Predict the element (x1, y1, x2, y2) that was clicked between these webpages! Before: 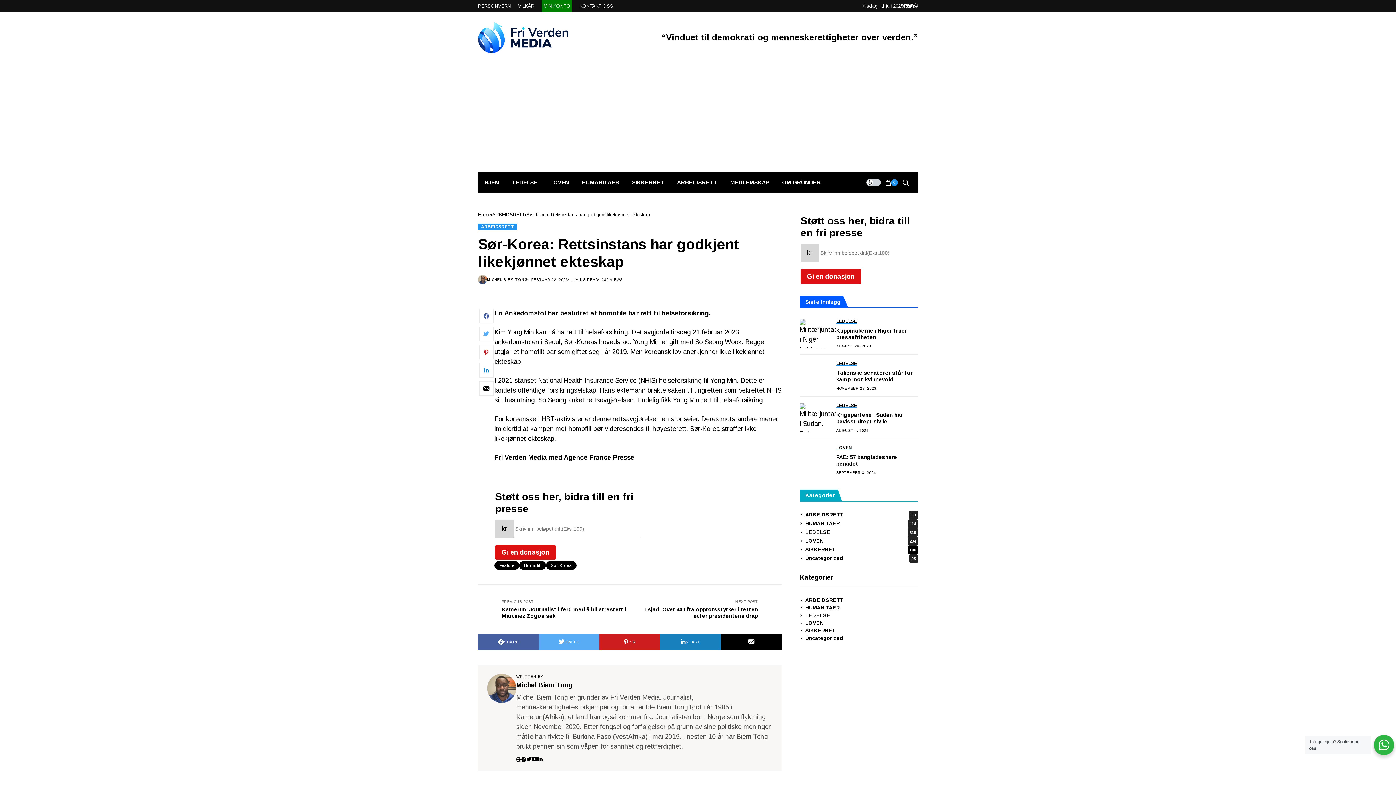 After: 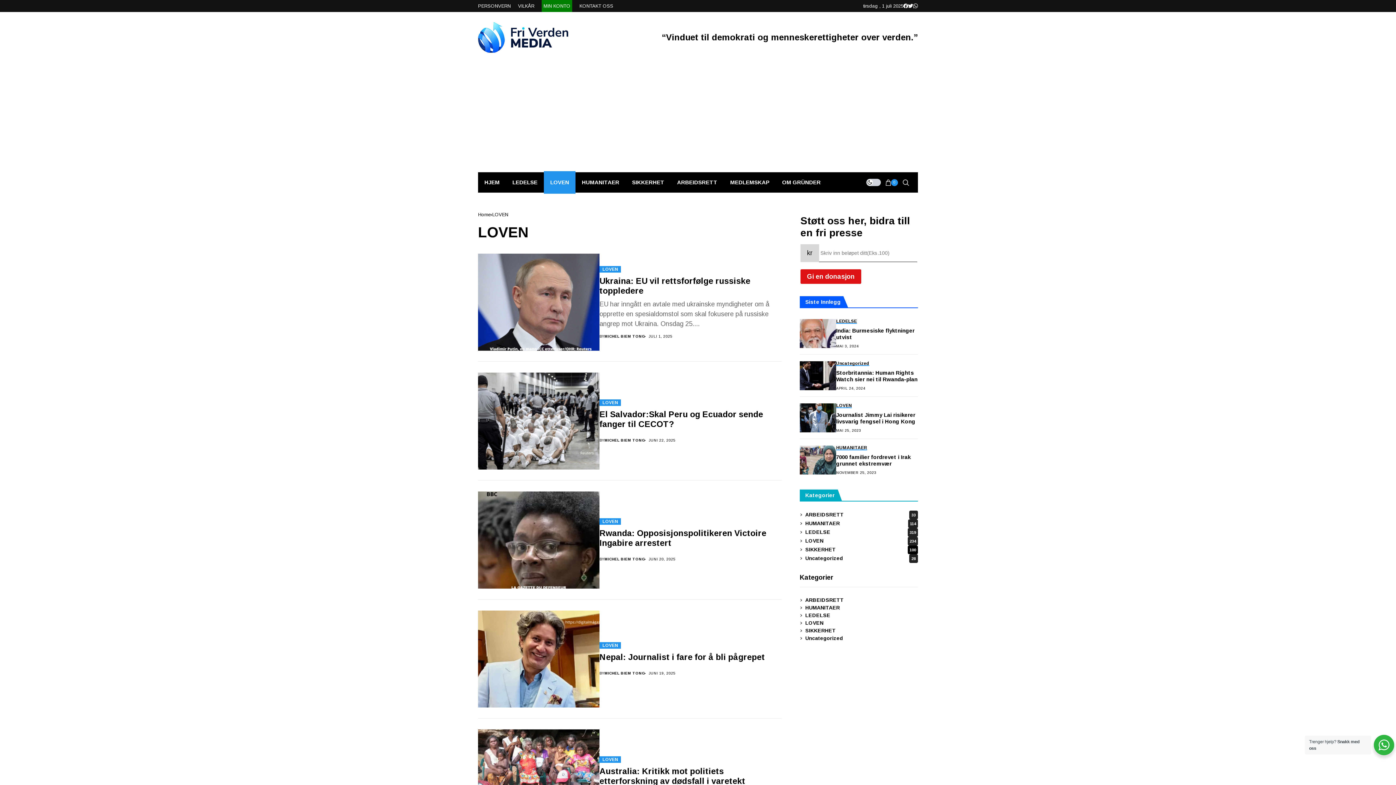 Action: bbox: (805, 619, 918, 627) label: LOVEN